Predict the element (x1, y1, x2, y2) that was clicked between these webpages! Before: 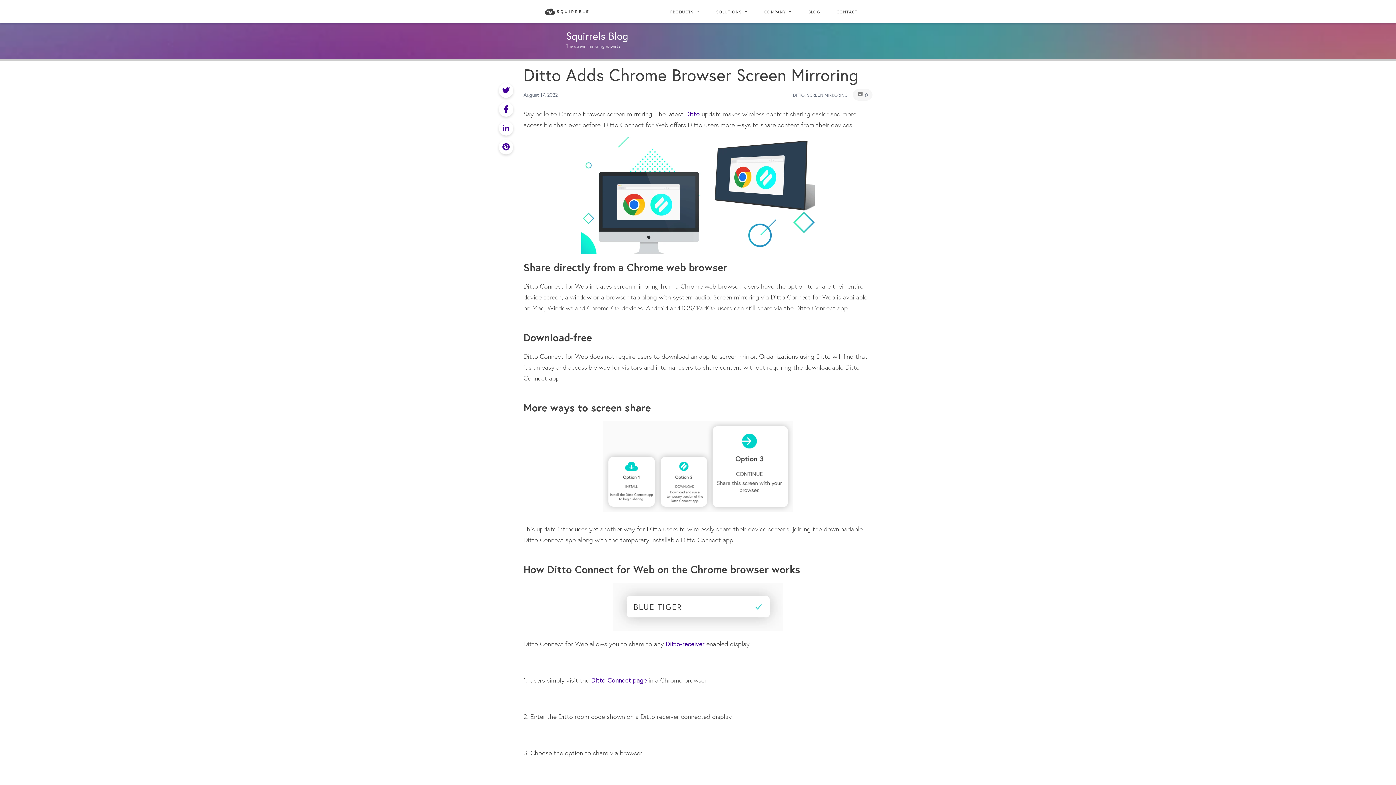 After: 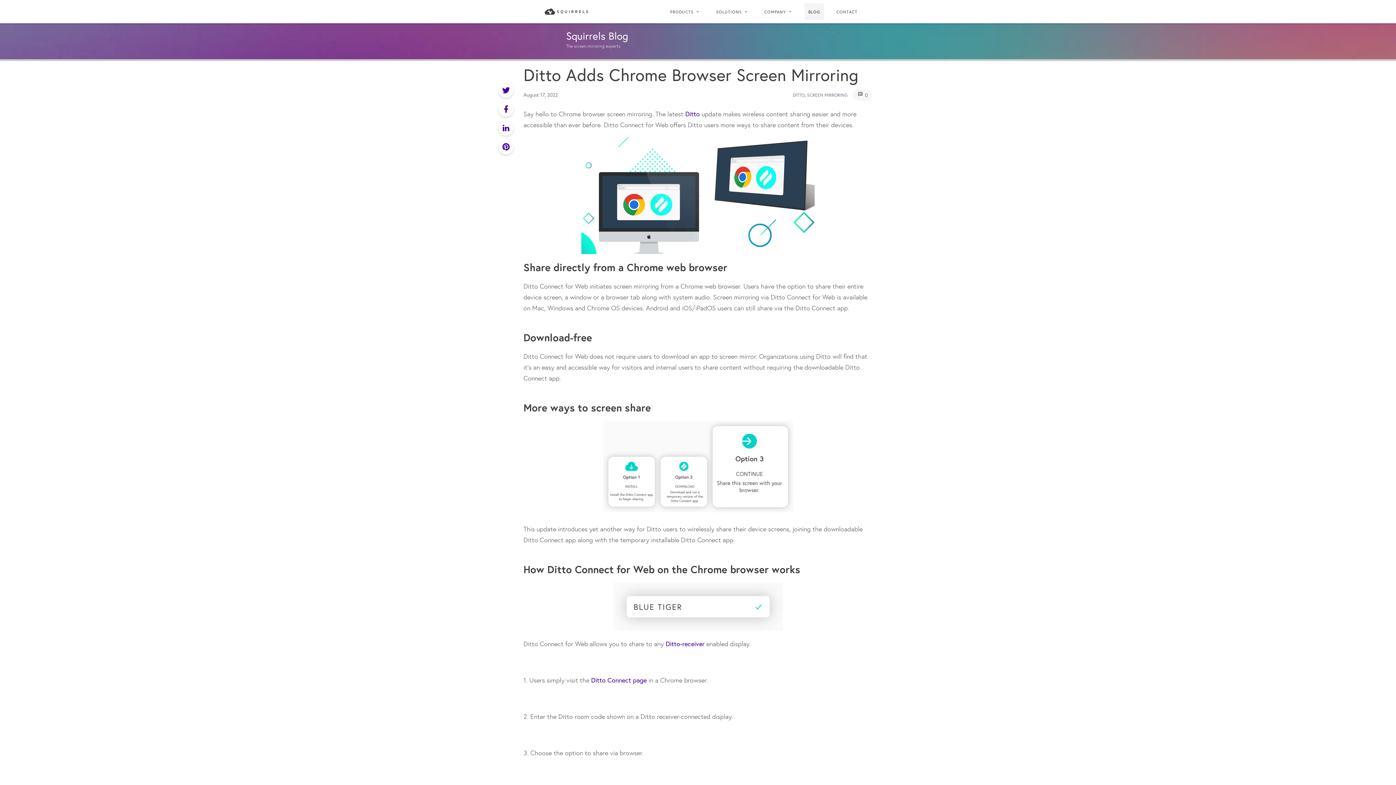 Action: label: BLOG bbox: (804, 3, 824, 20)